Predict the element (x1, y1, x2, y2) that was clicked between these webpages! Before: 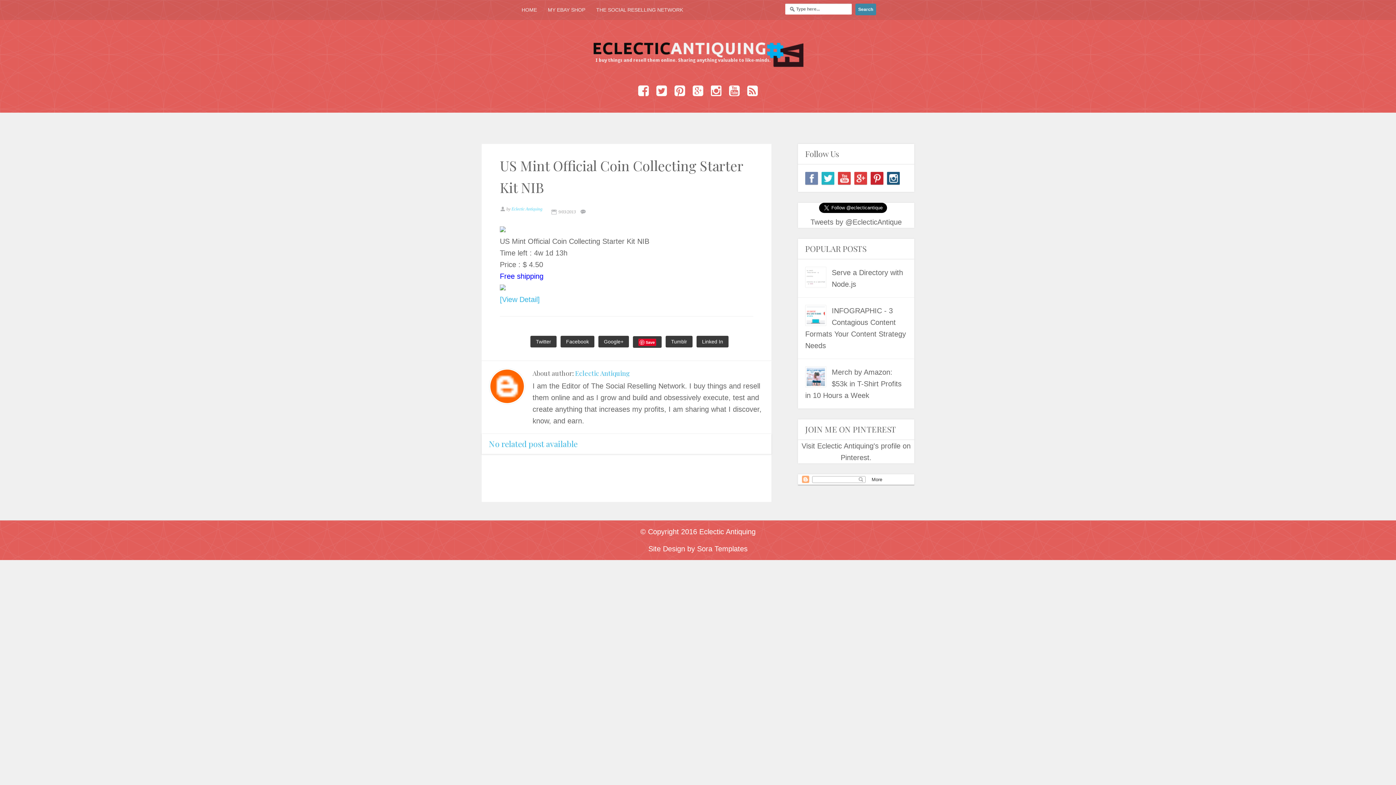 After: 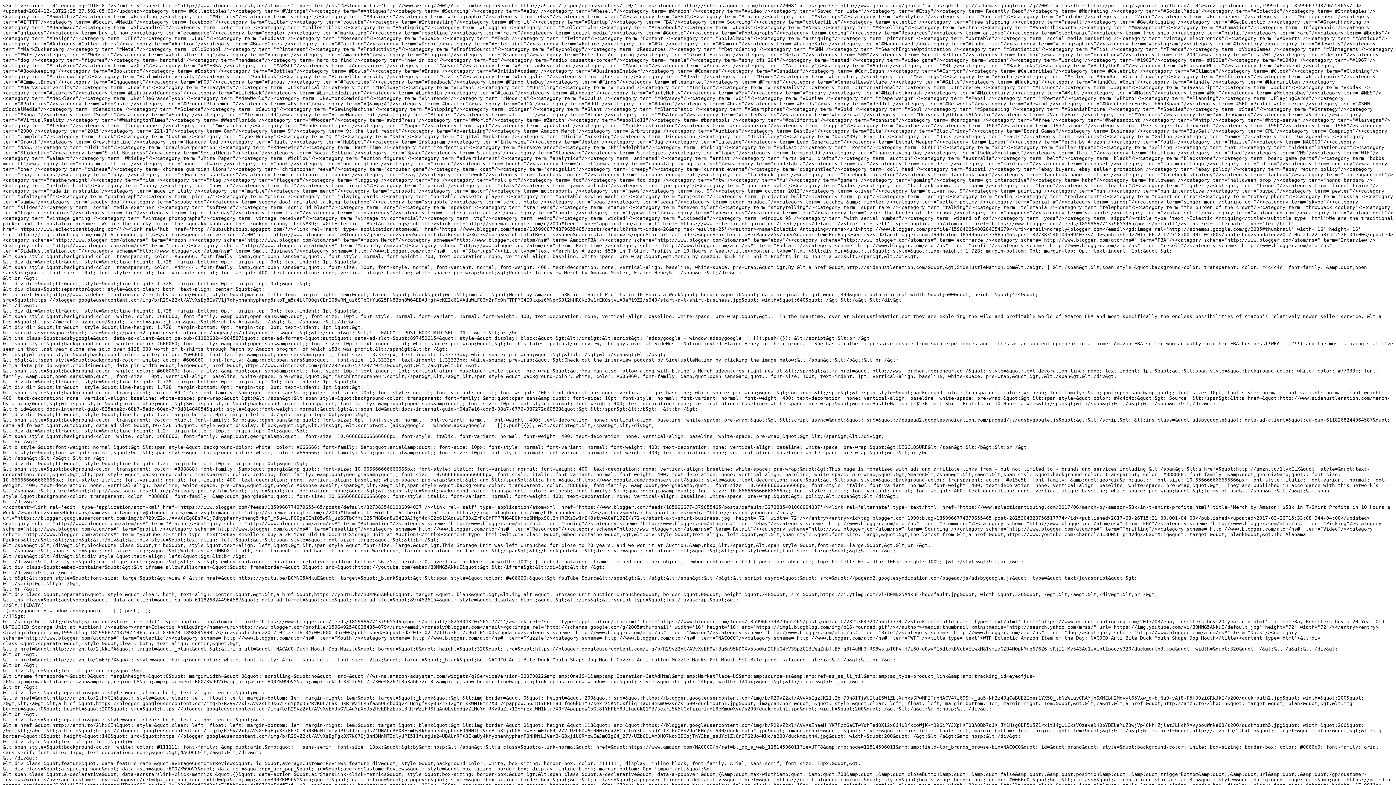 Action: bbox: (746, 81, 758, 93)